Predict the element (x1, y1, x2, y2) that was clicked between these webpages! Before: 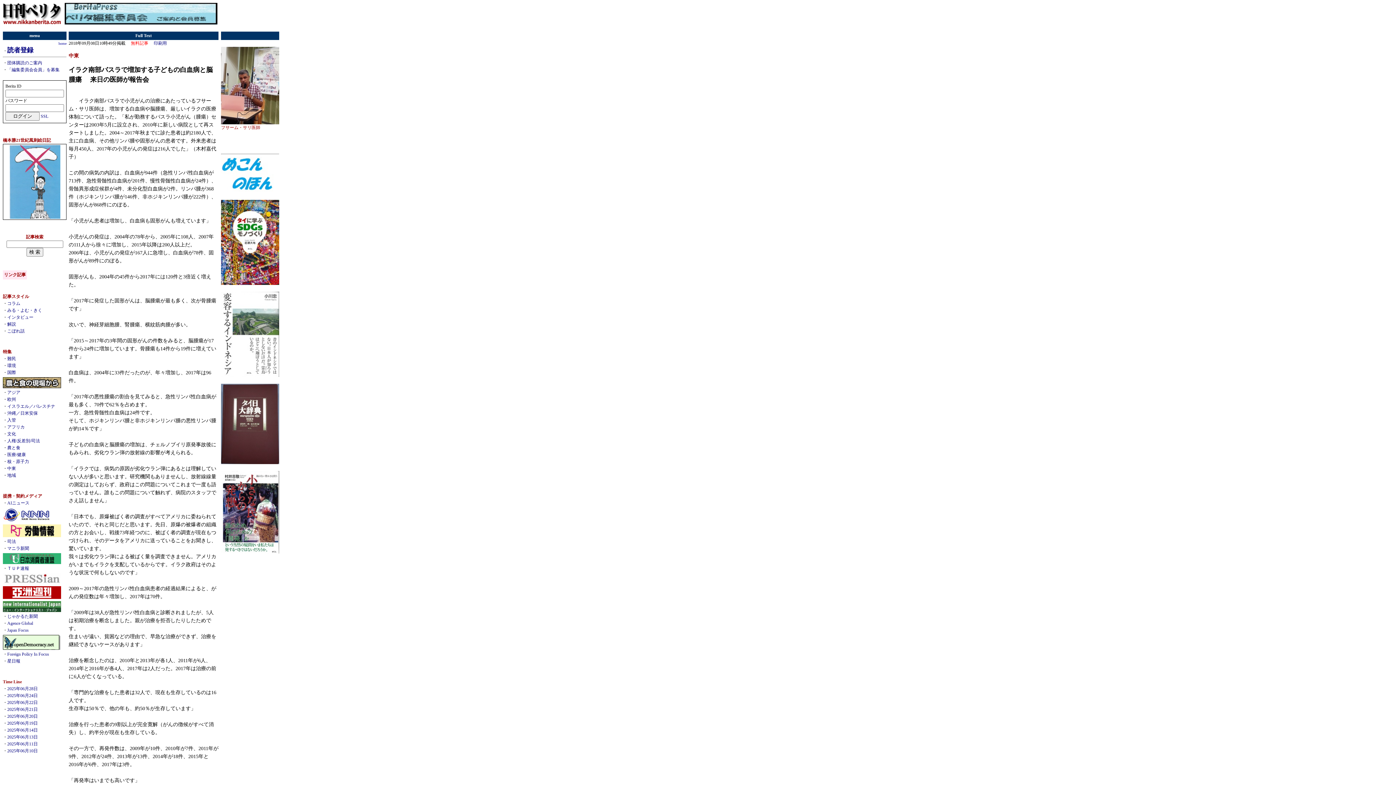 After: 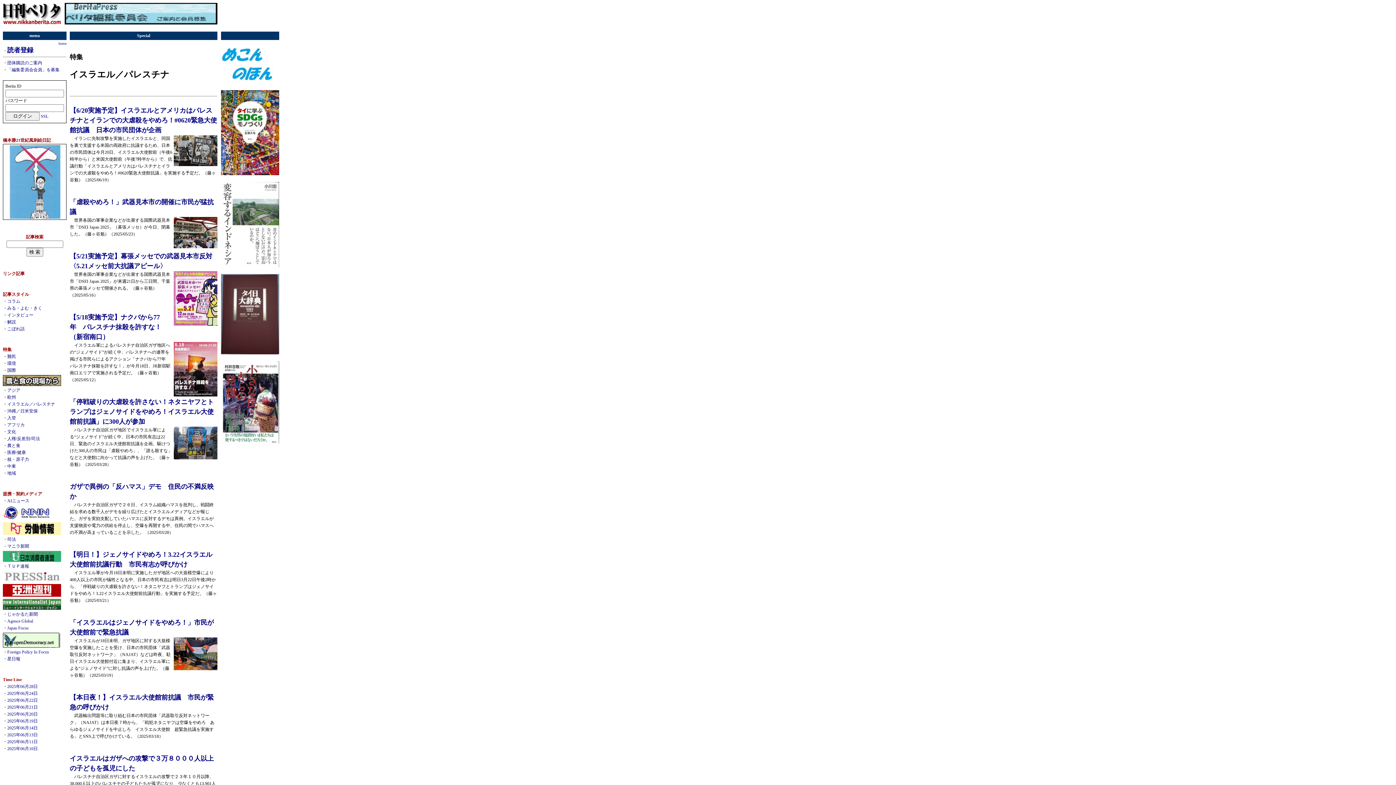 Action: bbox: (7, 404, 55, 409) label: イスラエル／パレスチナ